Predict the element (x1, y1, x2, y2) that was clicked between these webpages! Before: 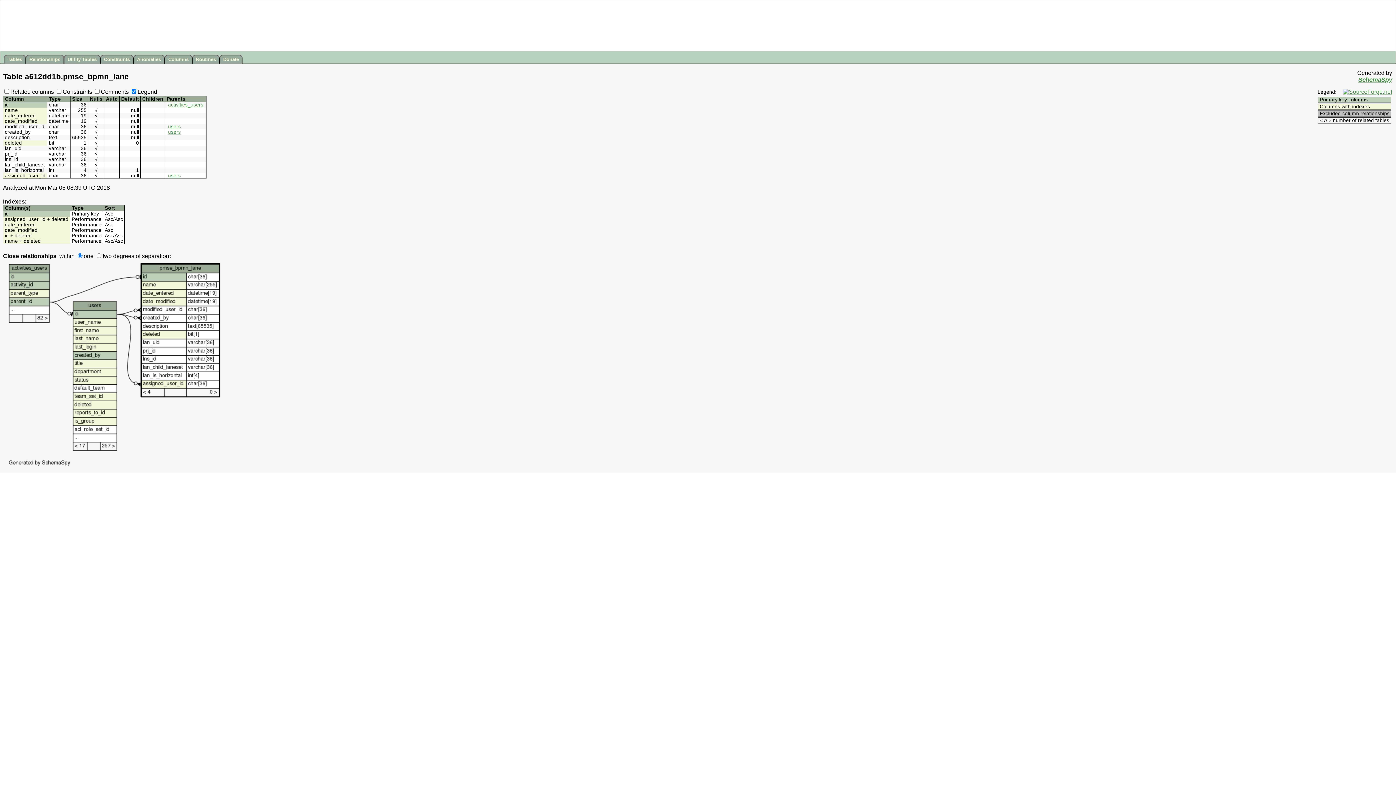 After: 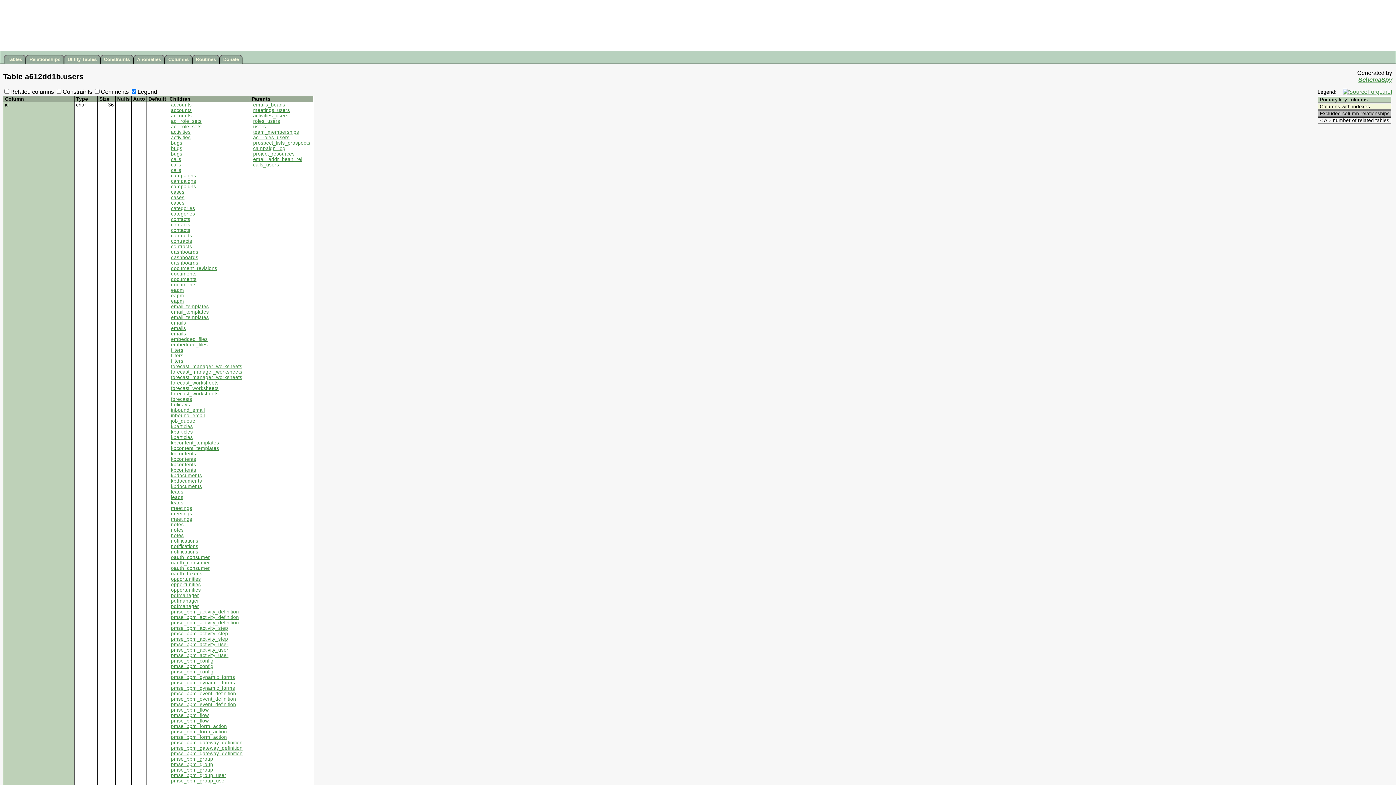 Action: bbox: (168, 124, 180, 129) label: users